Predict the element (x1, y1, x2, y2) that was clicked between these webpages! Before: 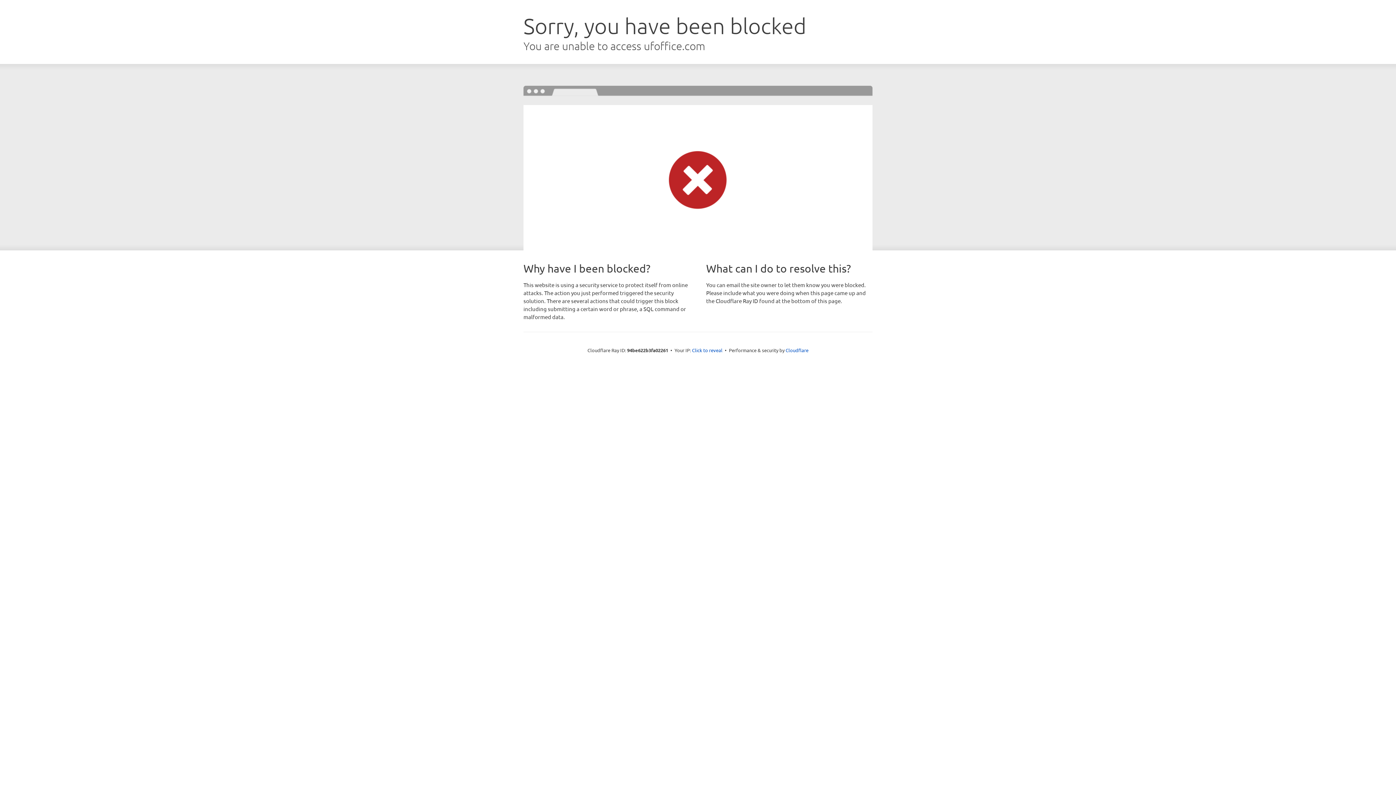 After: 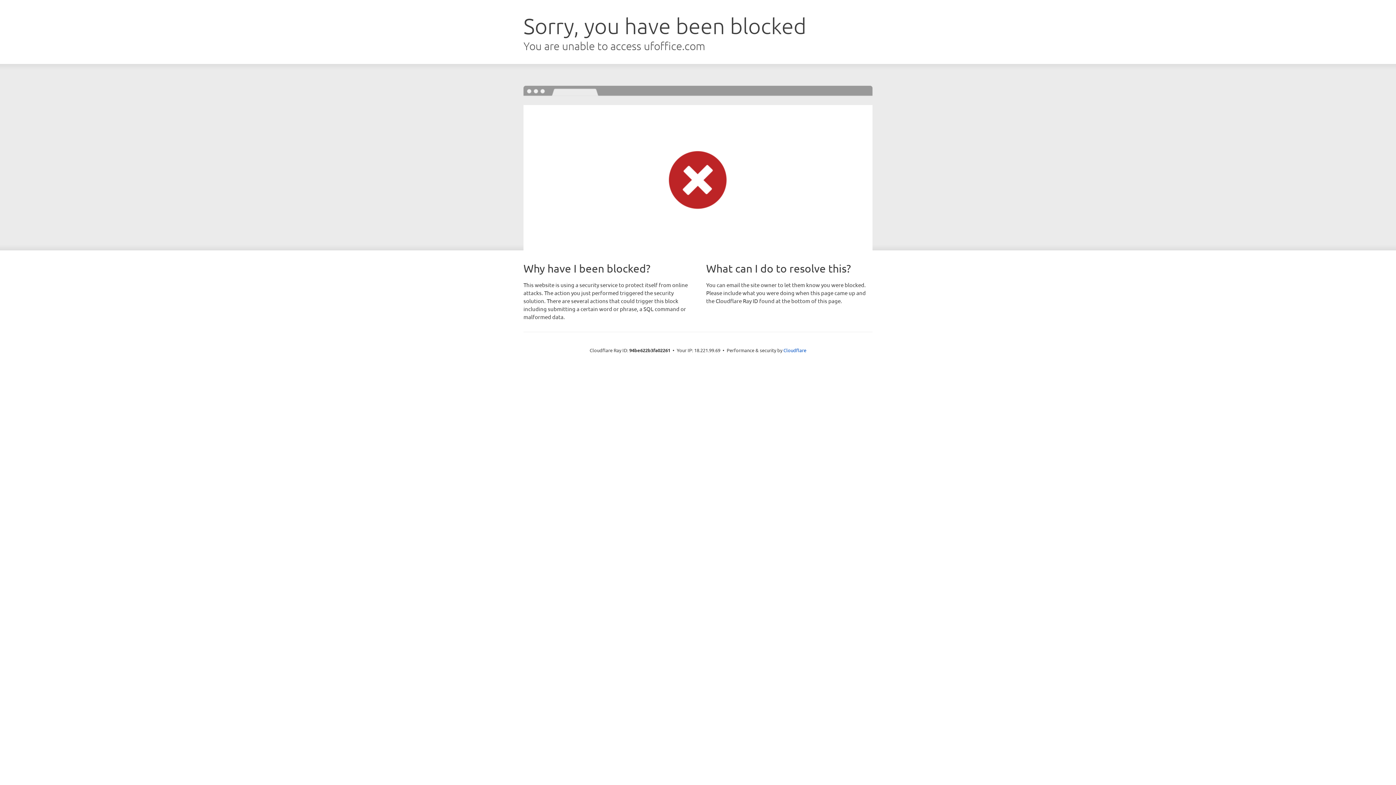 Action: label: Click to reveal bbox: (692, 346, 722, 353)